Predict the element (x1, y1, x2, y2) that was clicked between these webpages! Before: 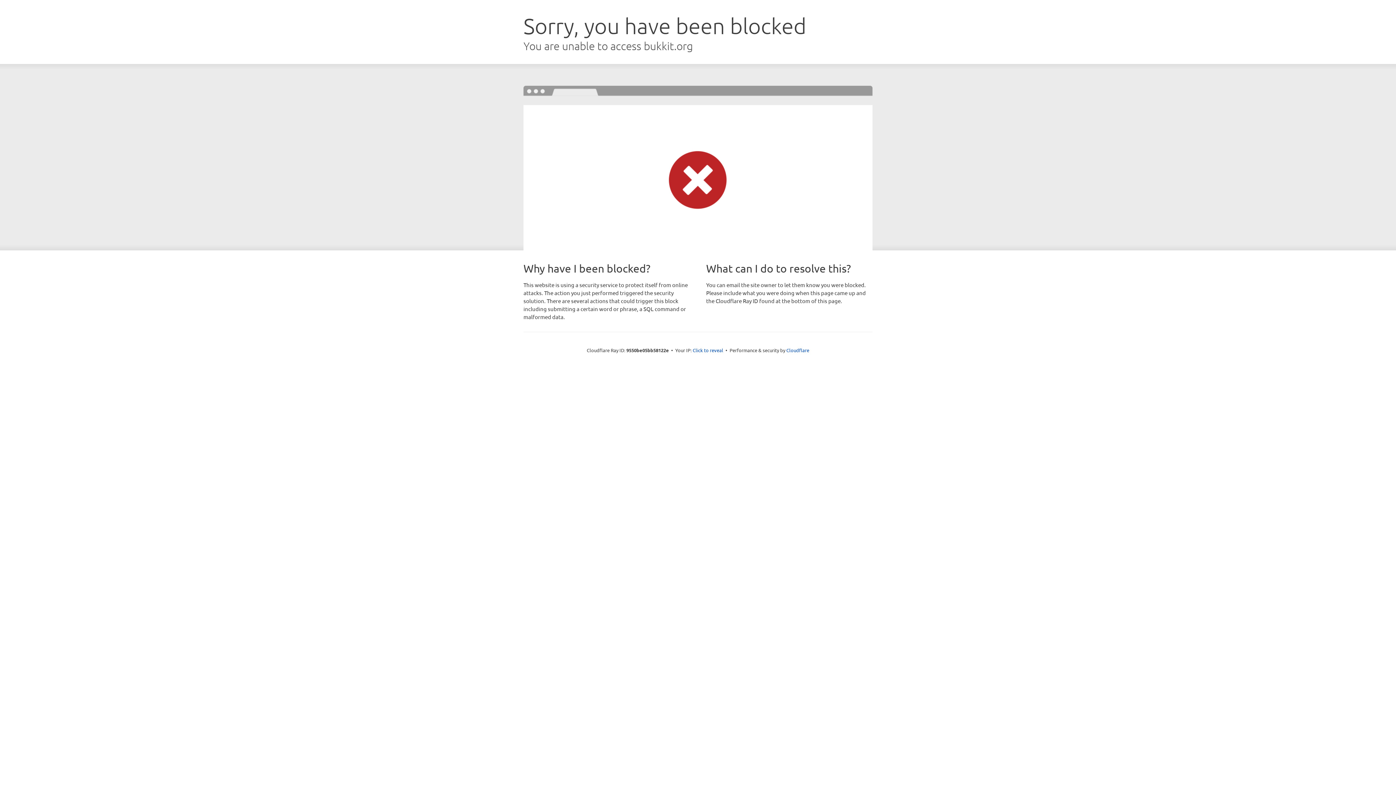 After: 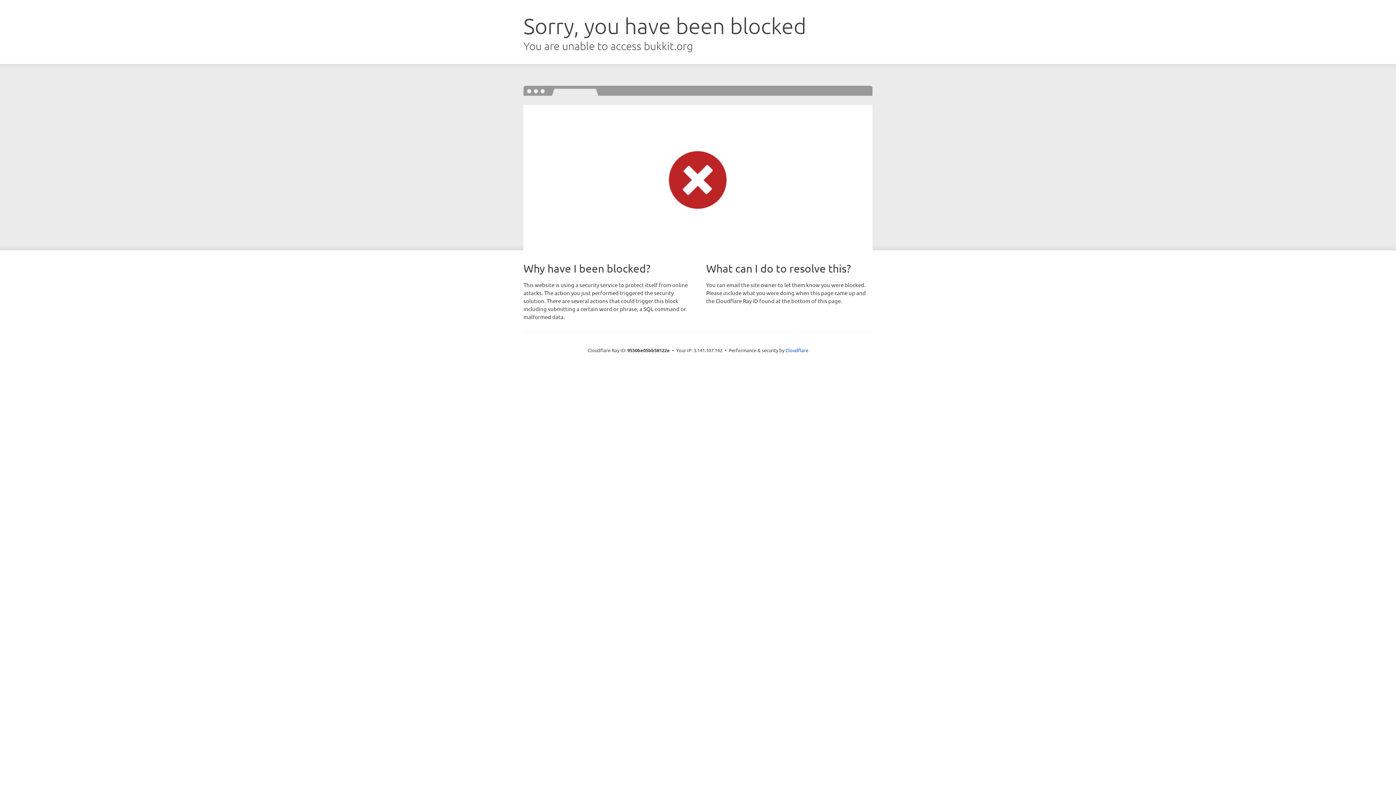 Action: bbox: (692, 346, 723, 353) label: Click to reveal